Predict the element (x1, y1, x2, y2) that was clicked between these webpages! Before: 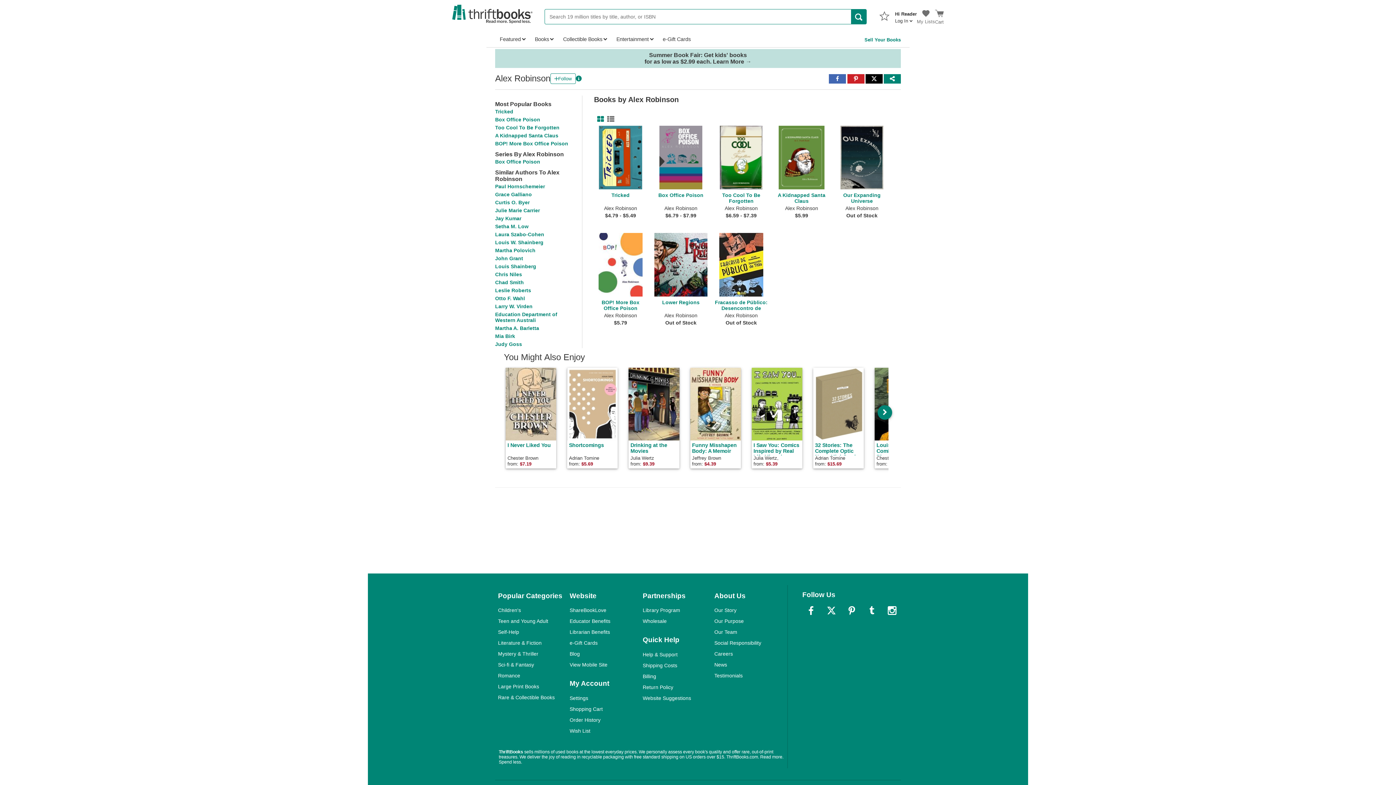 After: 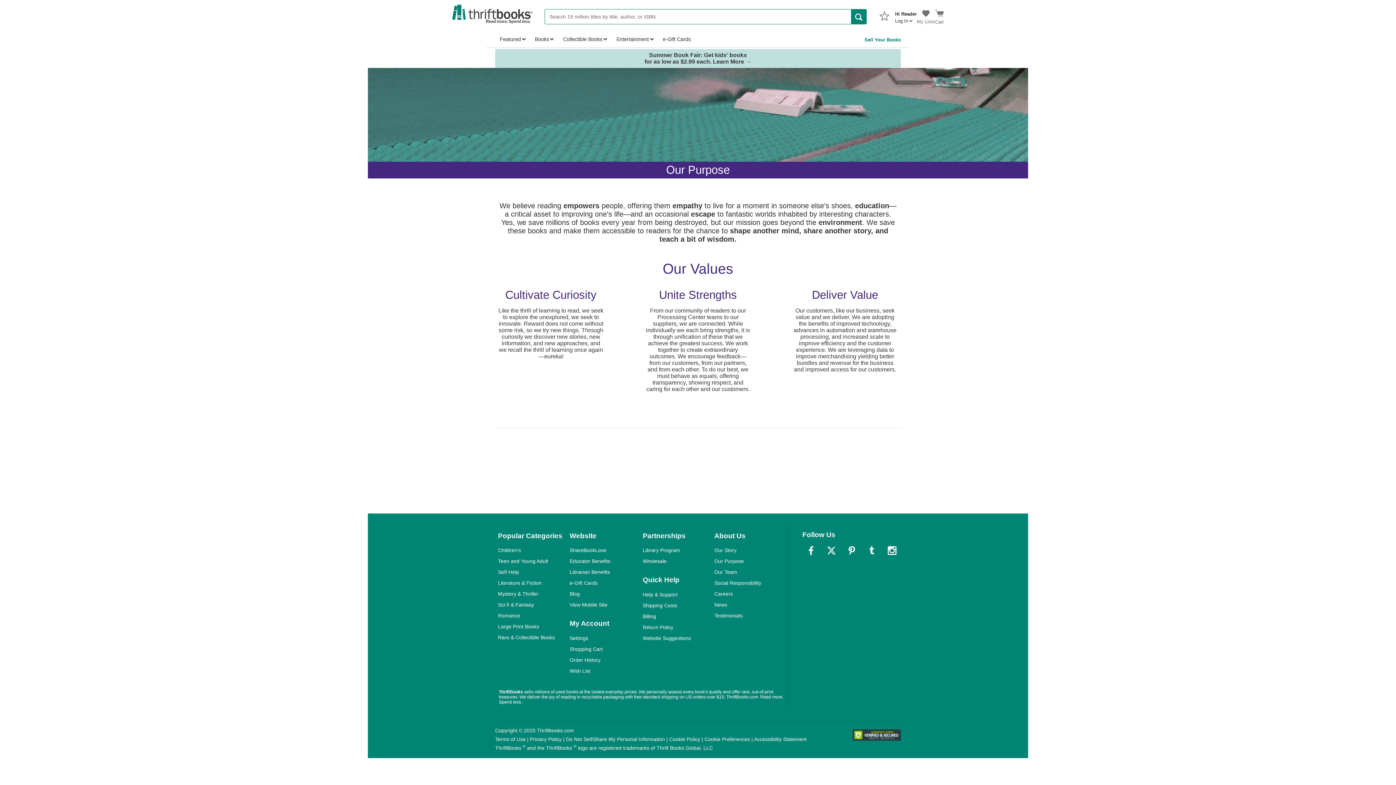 Action: label: Our Purpose bbox: (714, 618, 743, 624)